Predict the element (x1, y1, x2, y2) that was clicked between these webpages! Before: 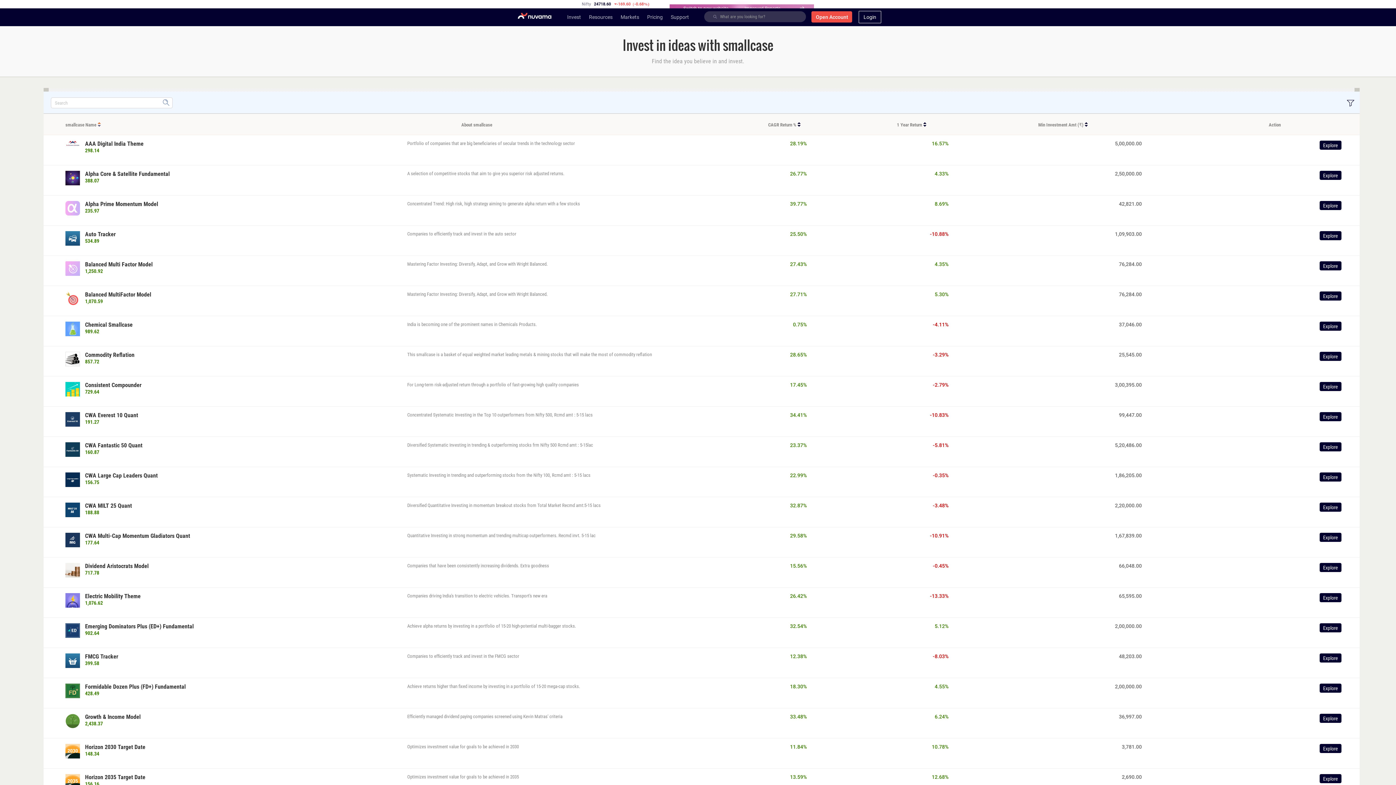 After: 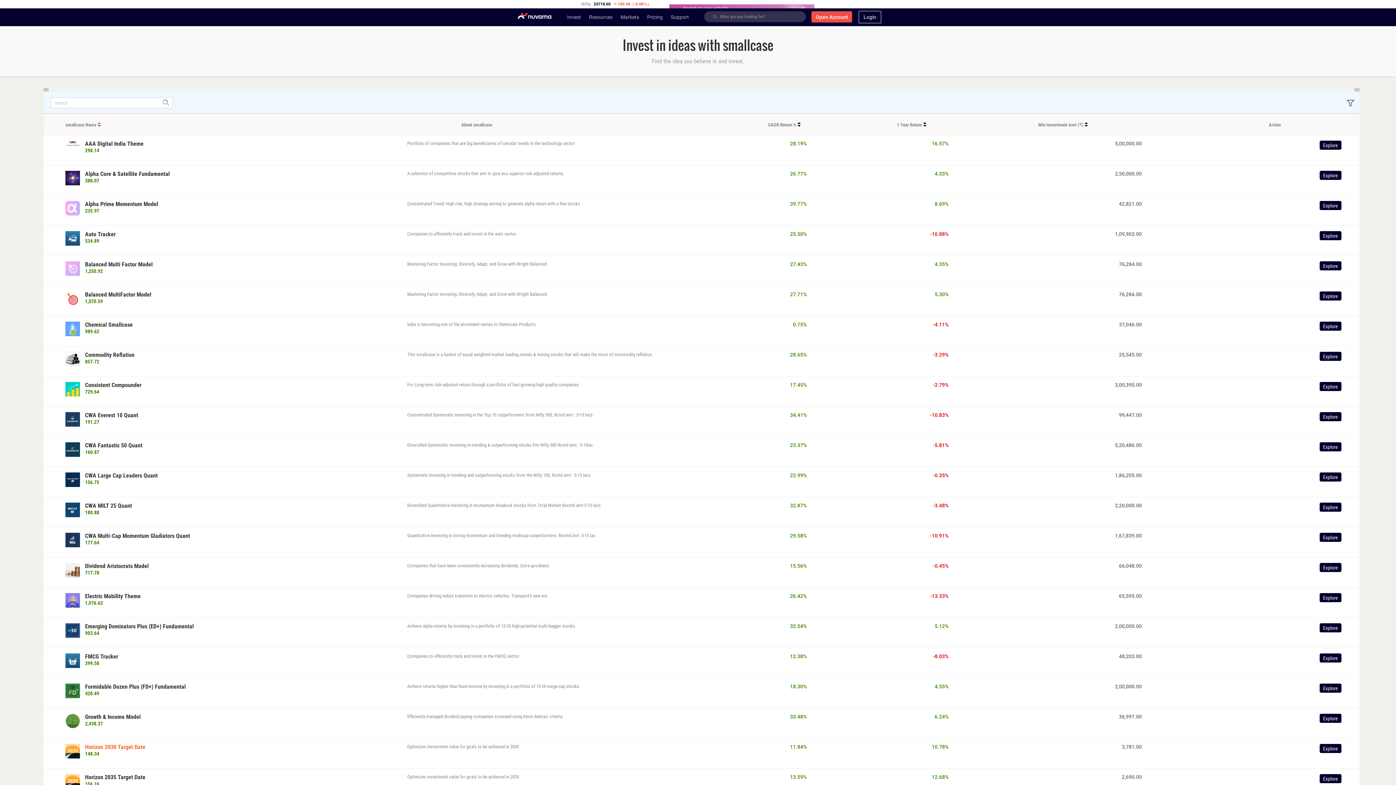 Action: label: Horizon 2030 Target Date bbox: (85, 744, 145, 750)